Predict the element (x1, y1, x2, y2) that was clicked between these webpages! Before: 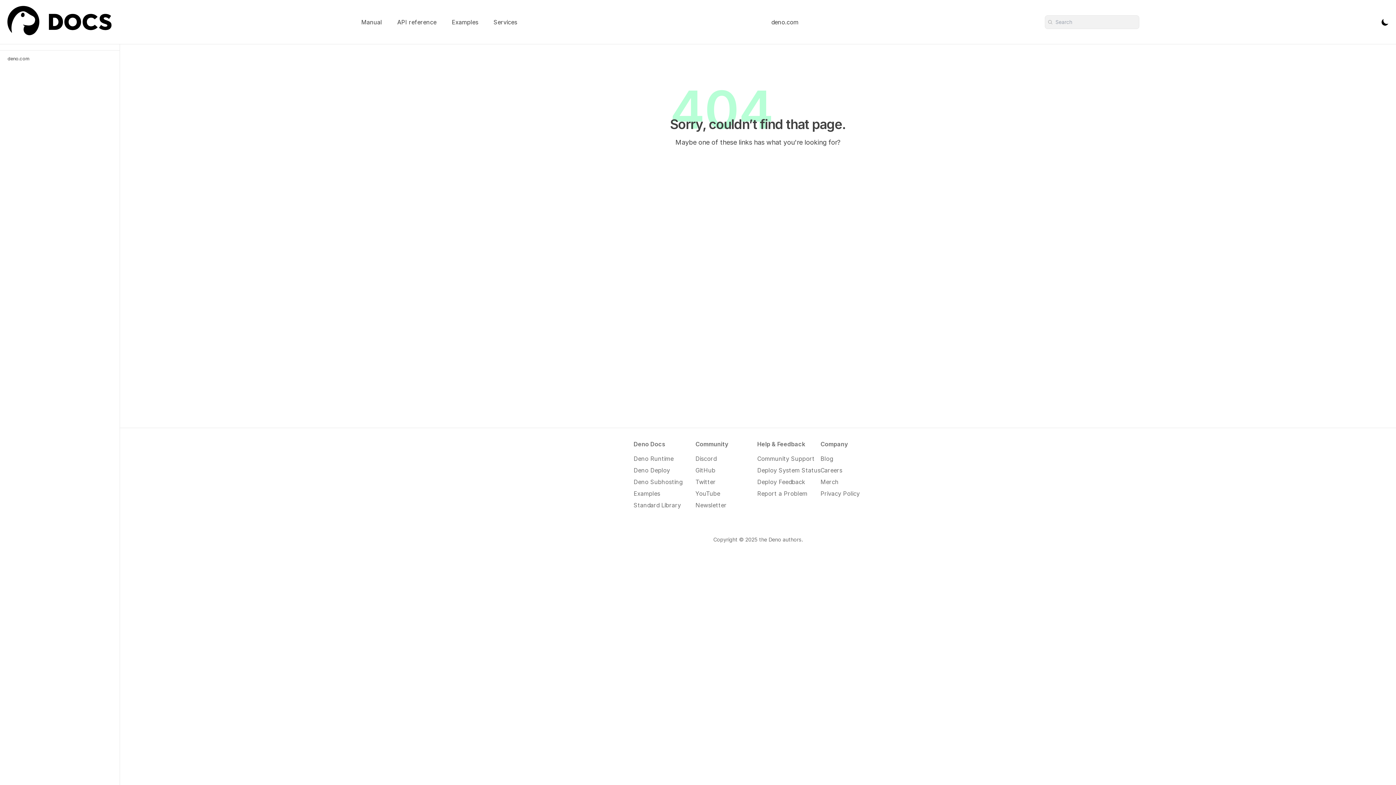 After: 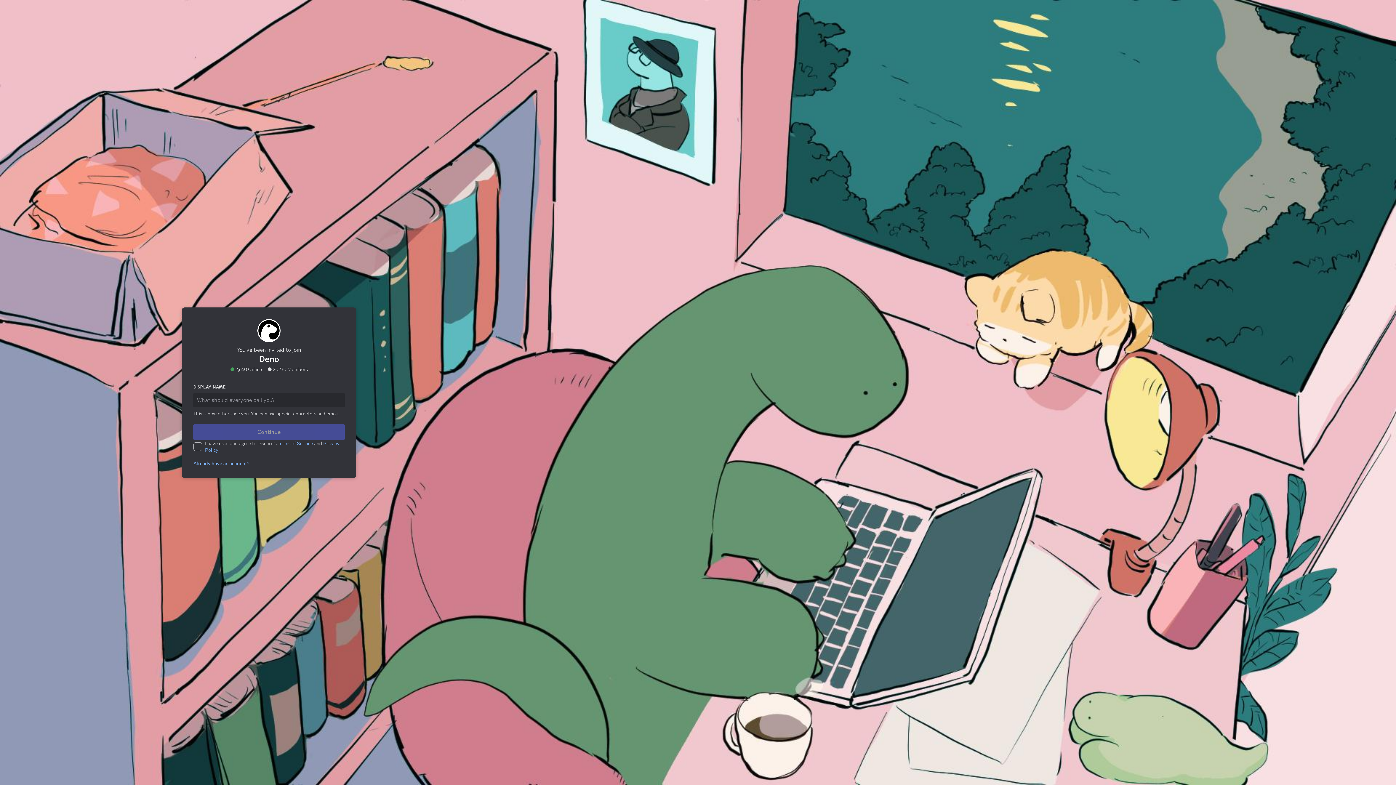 Action: label: Discord bbox: (695, 454, 757, 463)